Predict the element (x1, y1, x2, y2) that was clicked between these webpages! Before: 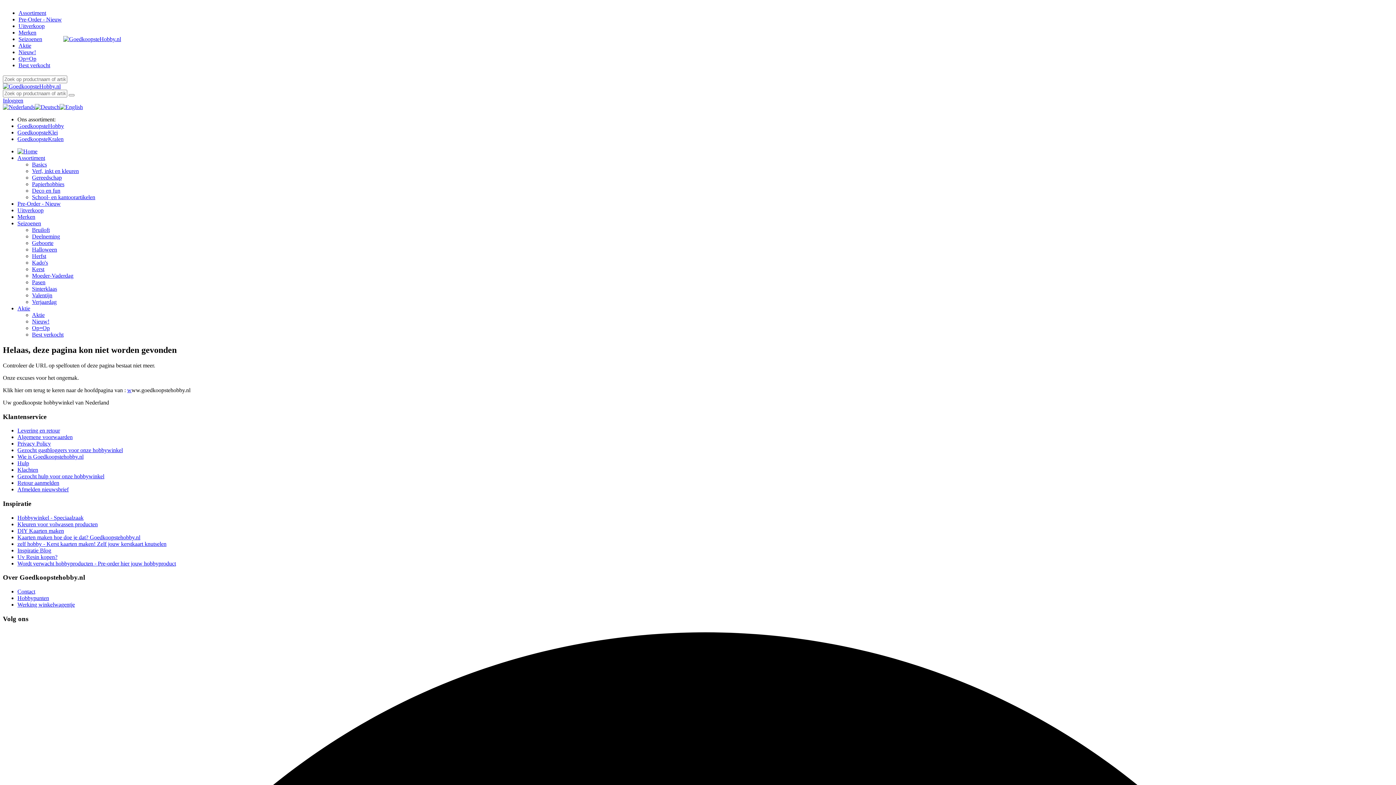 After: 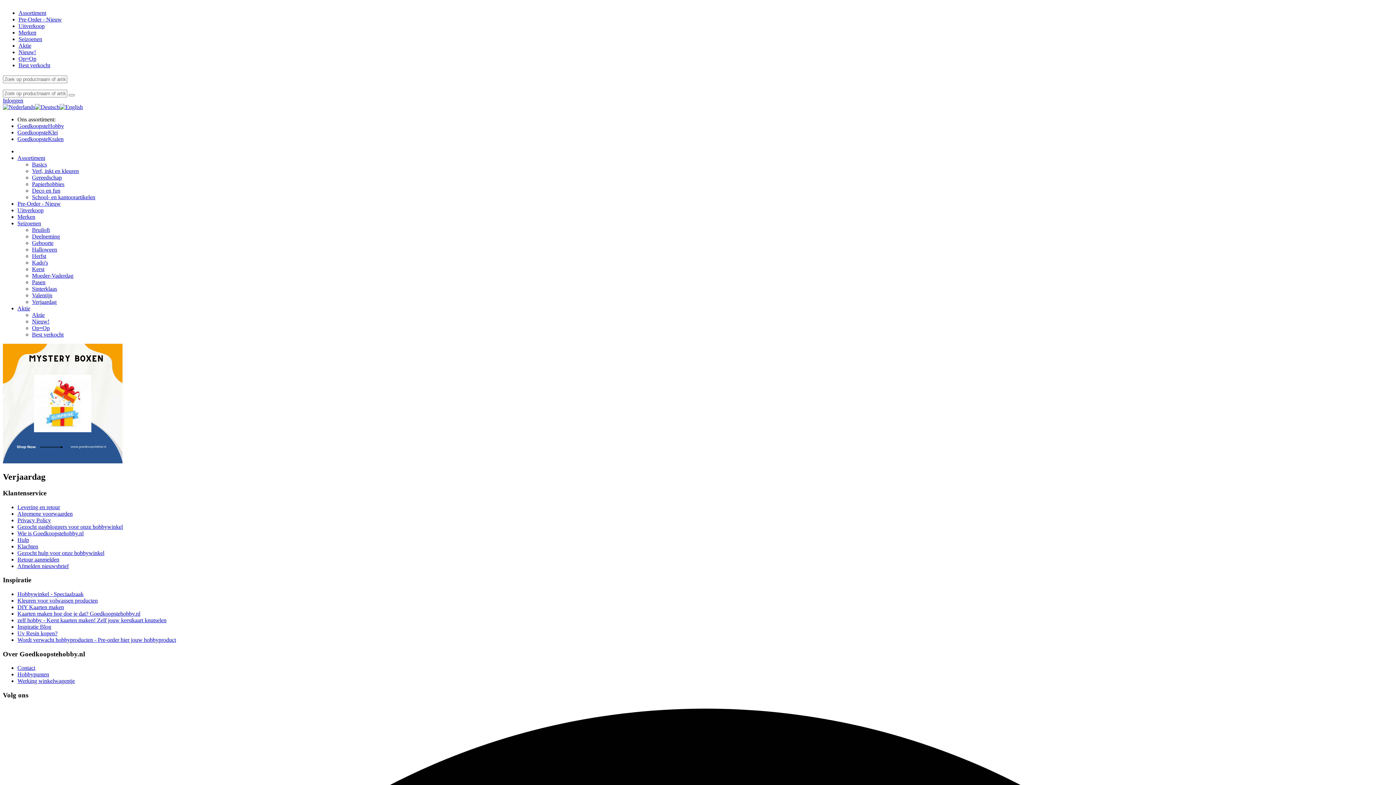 Action: bbox: (32, 298, 56, 305) label: Verjaardag